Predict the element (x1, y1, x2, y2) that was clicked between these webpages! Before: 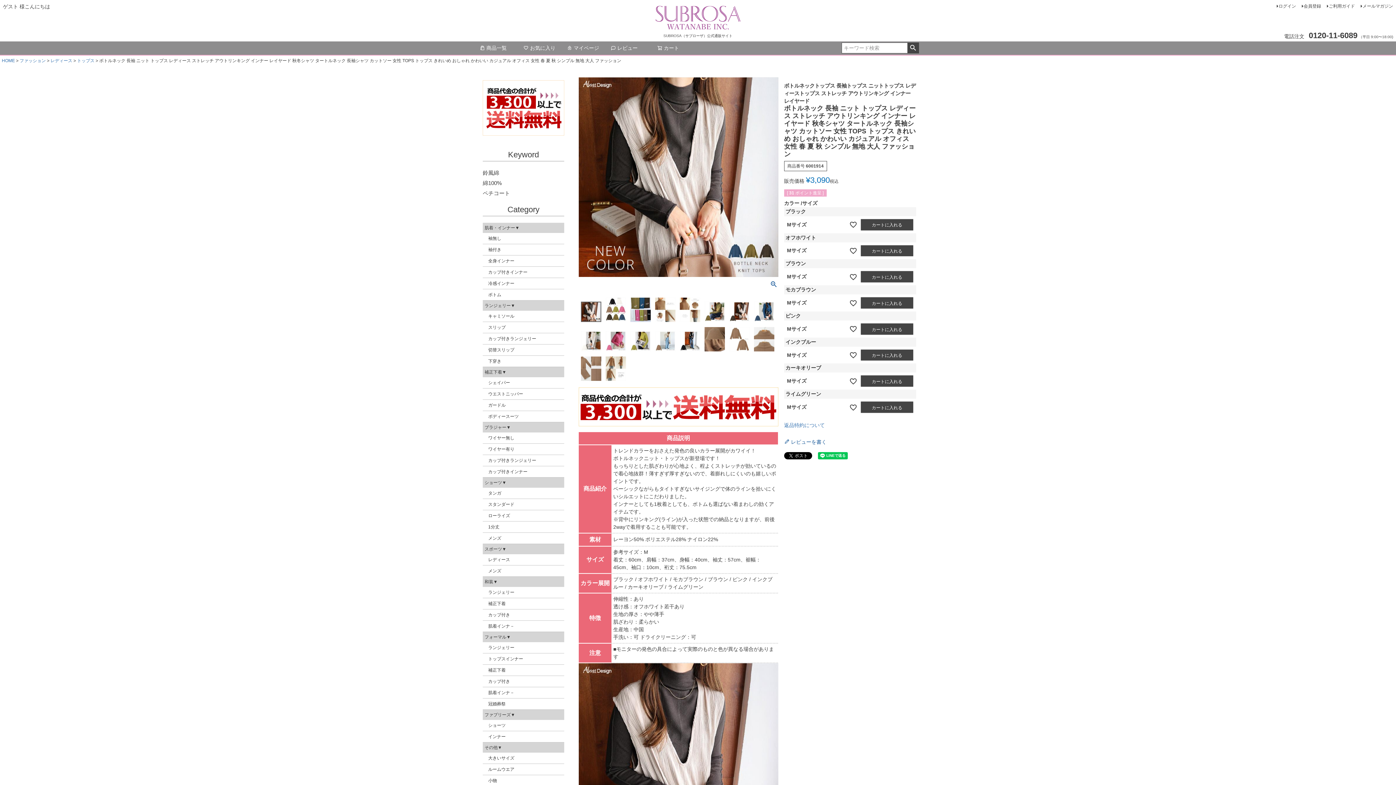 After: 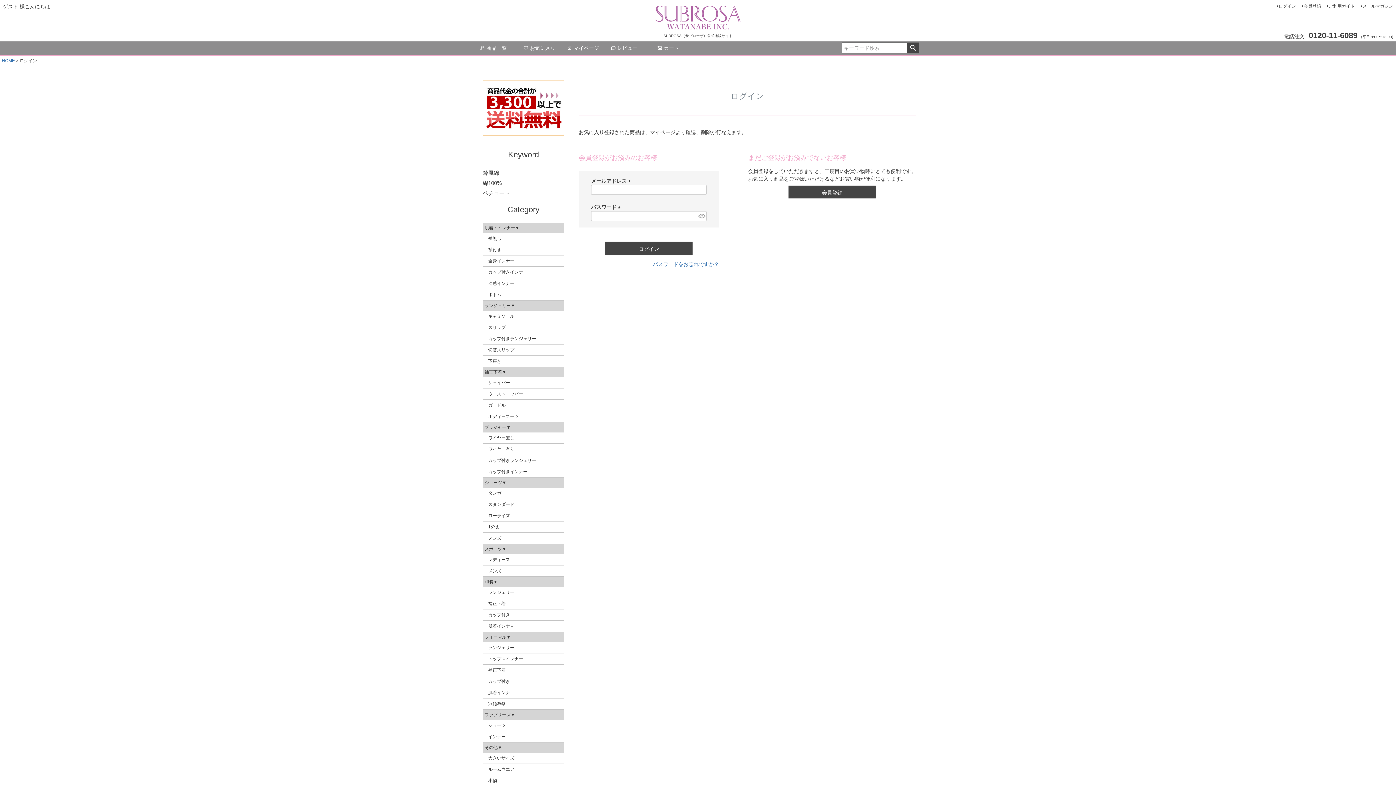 Action: bbox: (849, 299, 857, 307)